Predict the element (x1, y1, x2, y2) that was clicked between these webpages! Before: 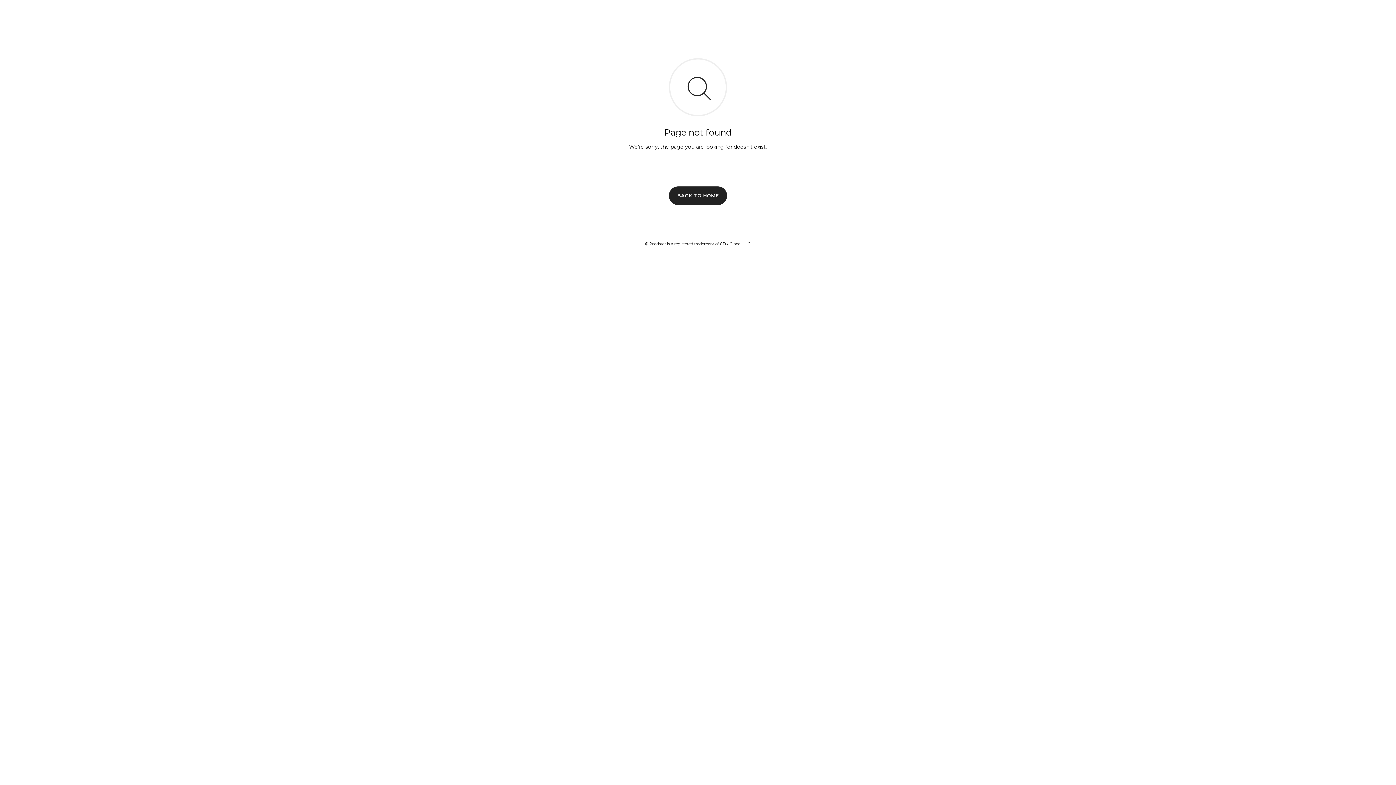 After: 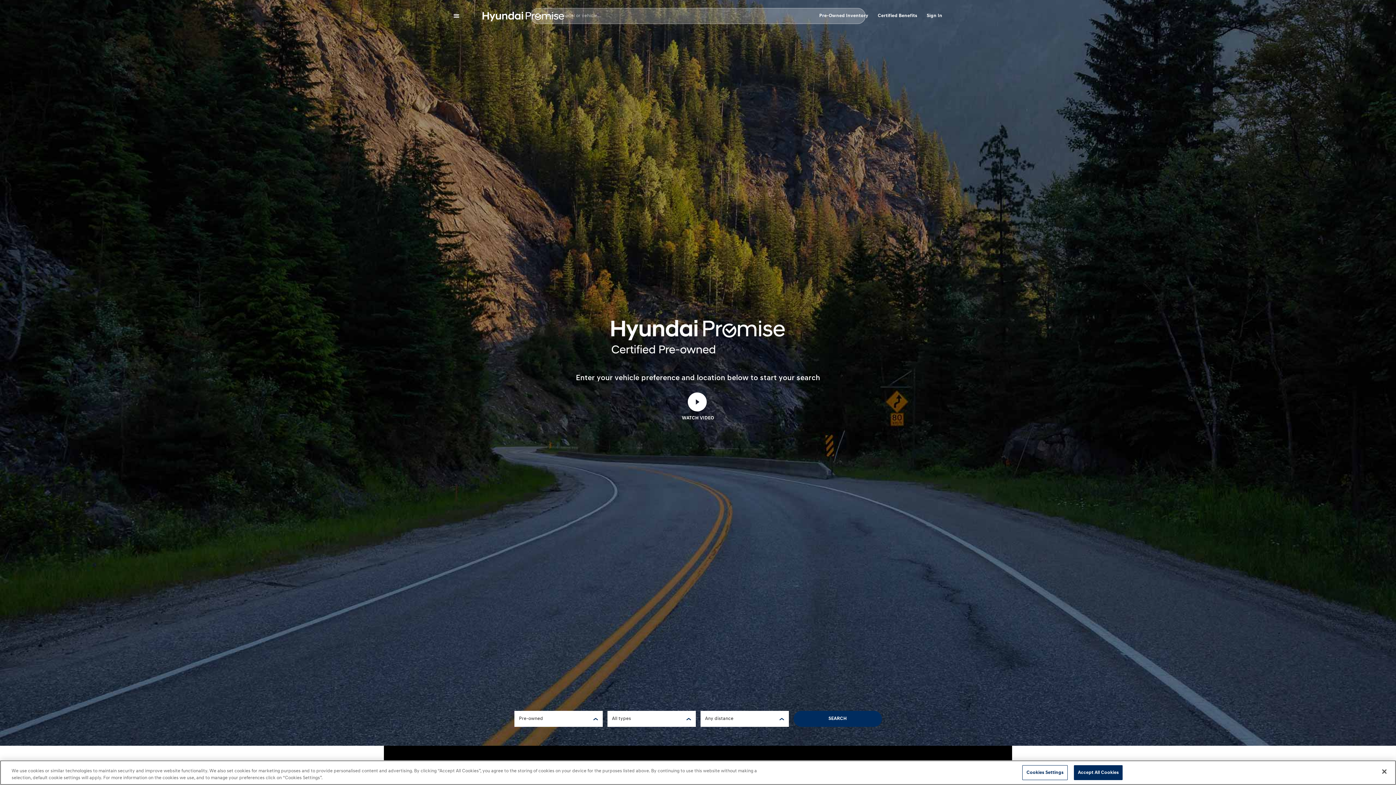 Action: bbox: (669, 186, 727, 204) label: BACK TO HOME